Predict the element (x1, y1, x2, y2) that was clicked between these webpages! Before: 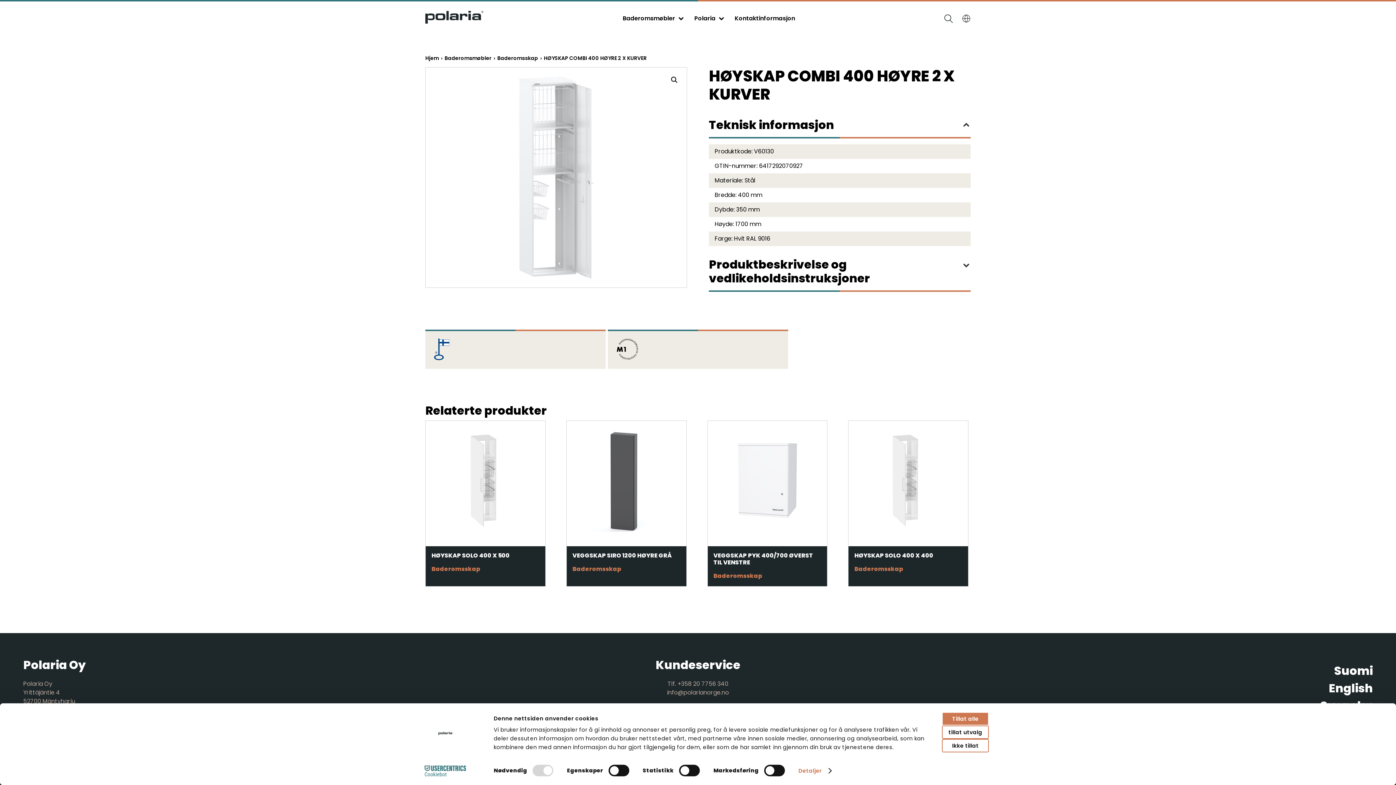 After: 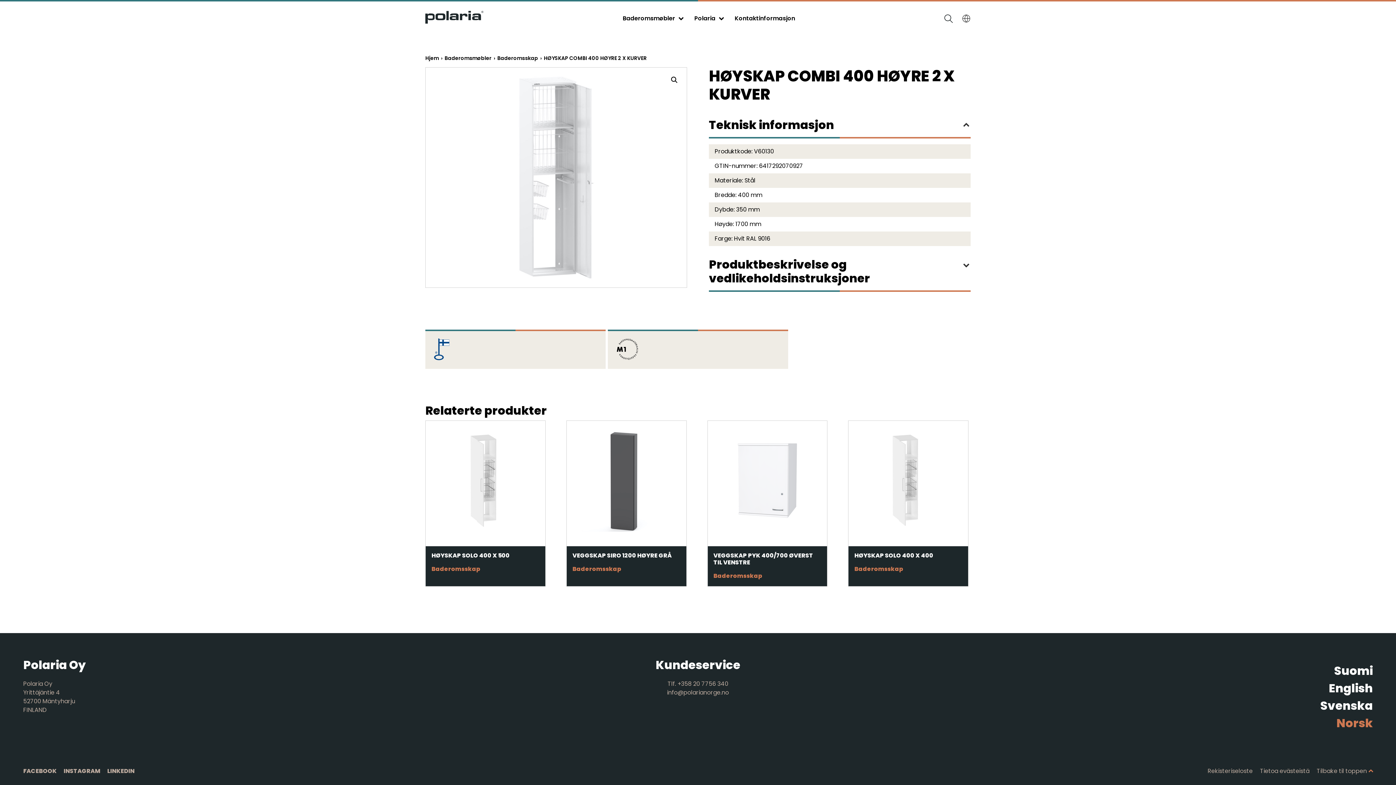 Action: bbox: (942, 725, 989, 739) label: tillat utvalg